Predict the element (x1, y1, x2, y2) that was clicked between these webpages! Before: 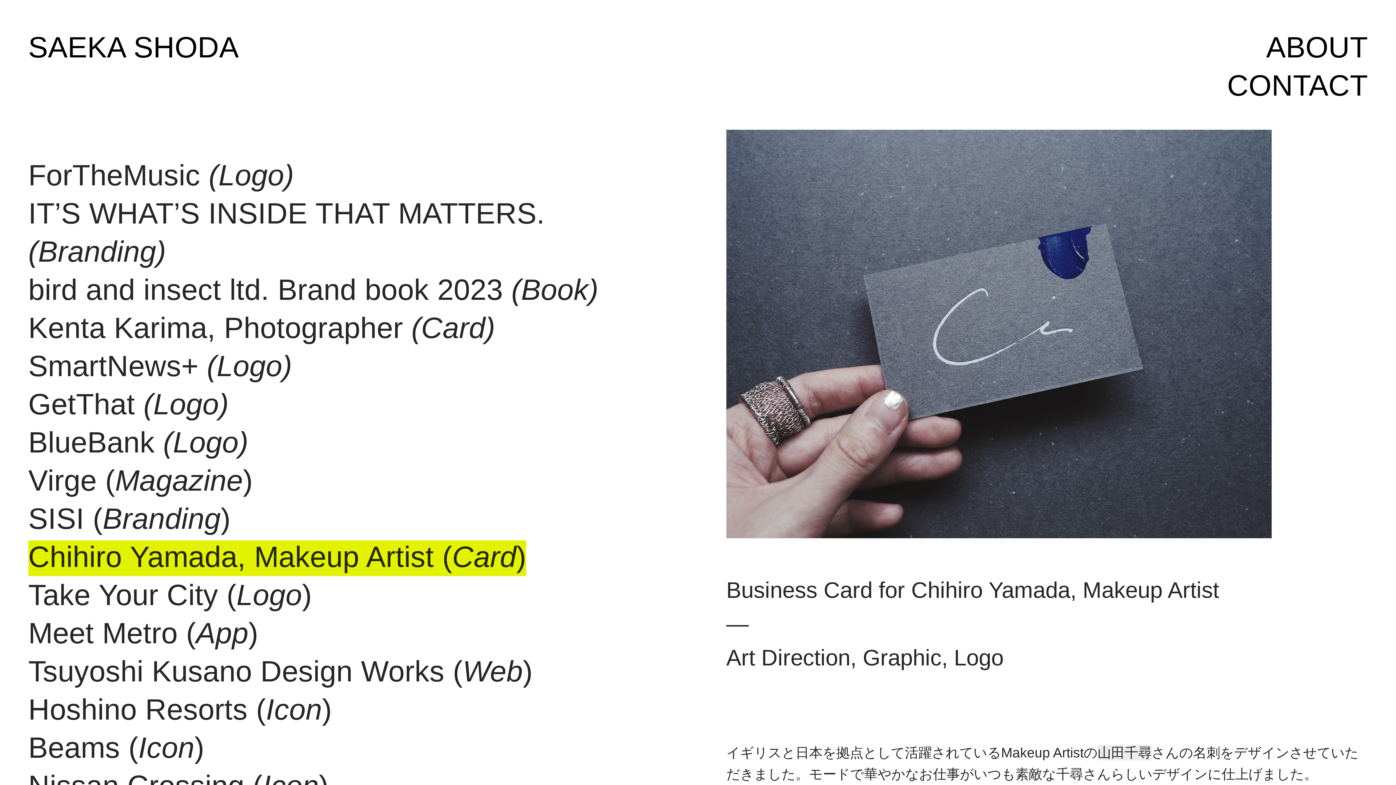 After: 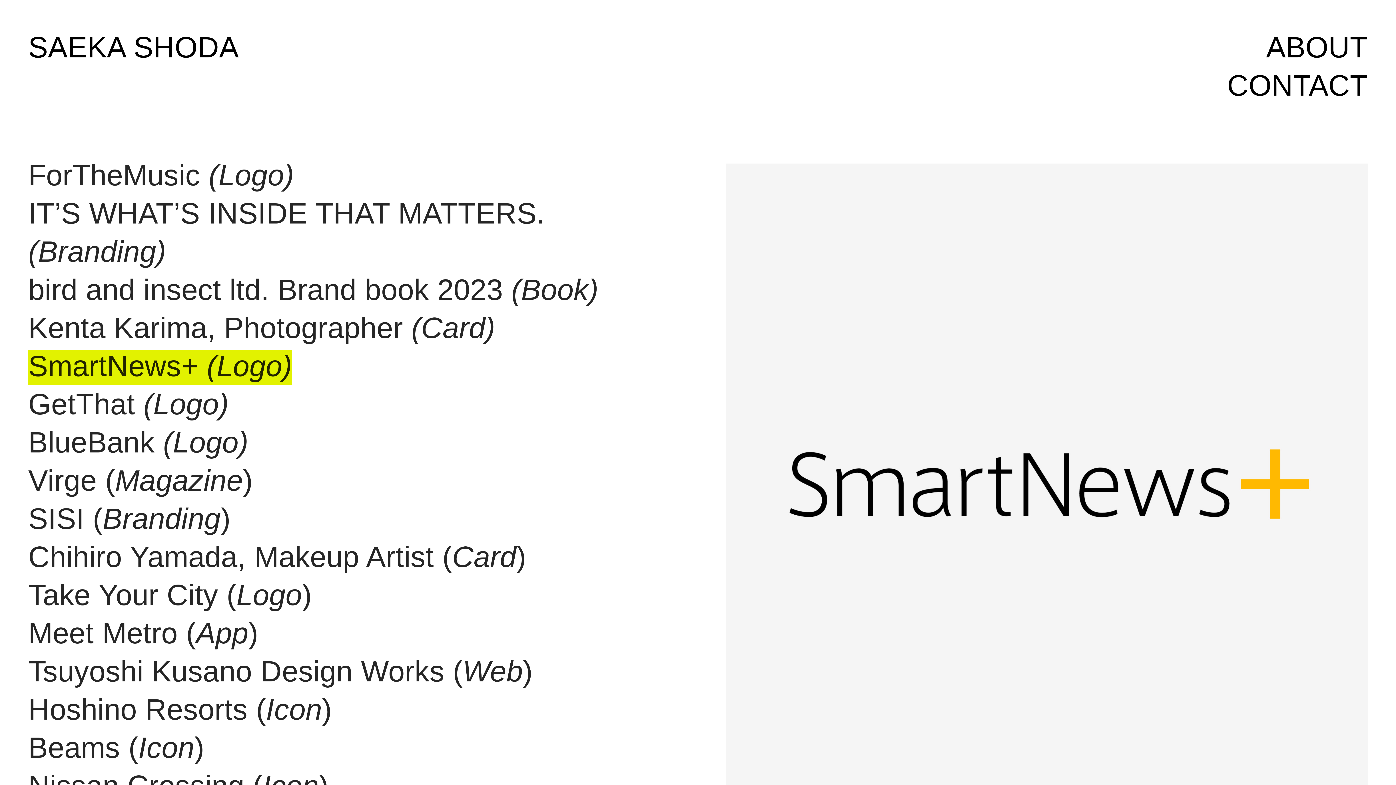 Action: label: SmartNews+ (Logo) bbox: (28, 349, 292, 385)